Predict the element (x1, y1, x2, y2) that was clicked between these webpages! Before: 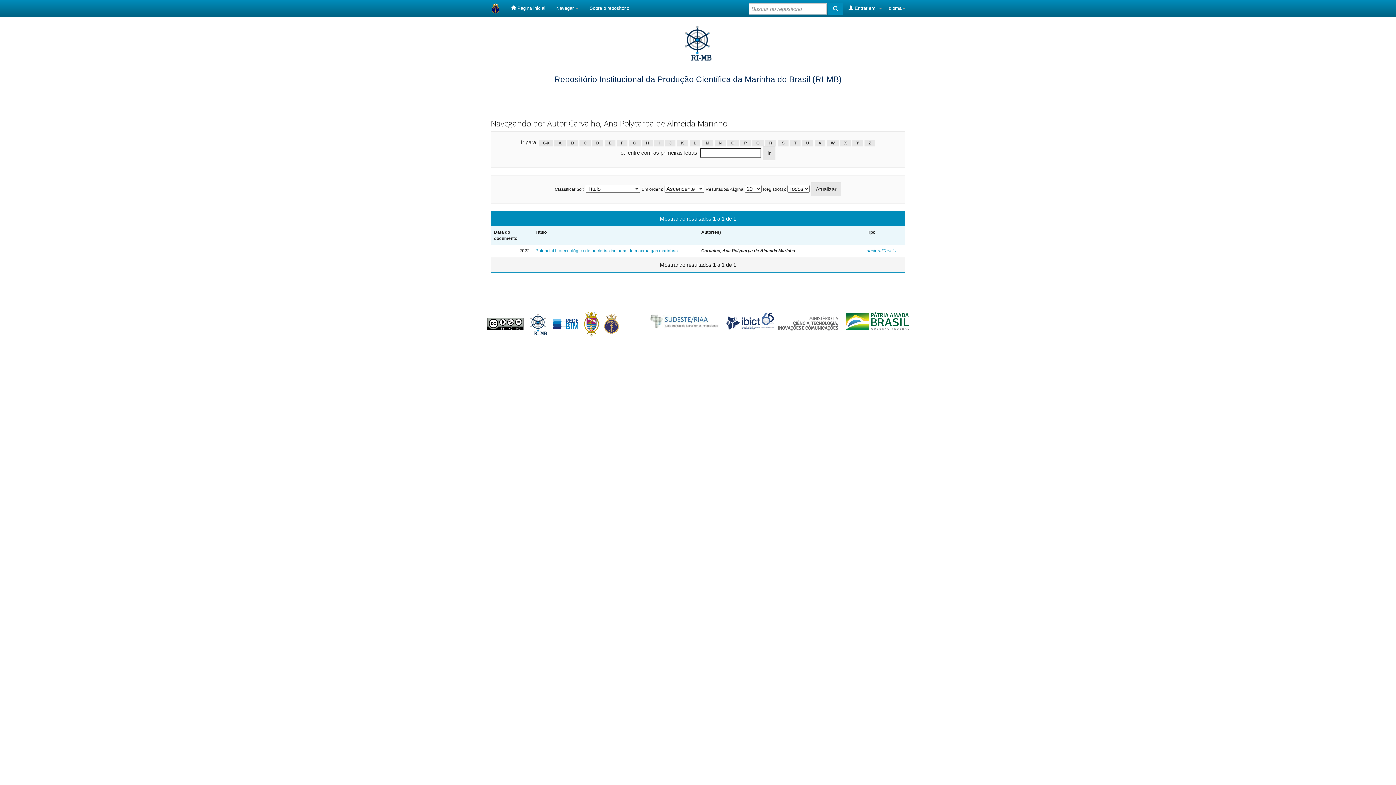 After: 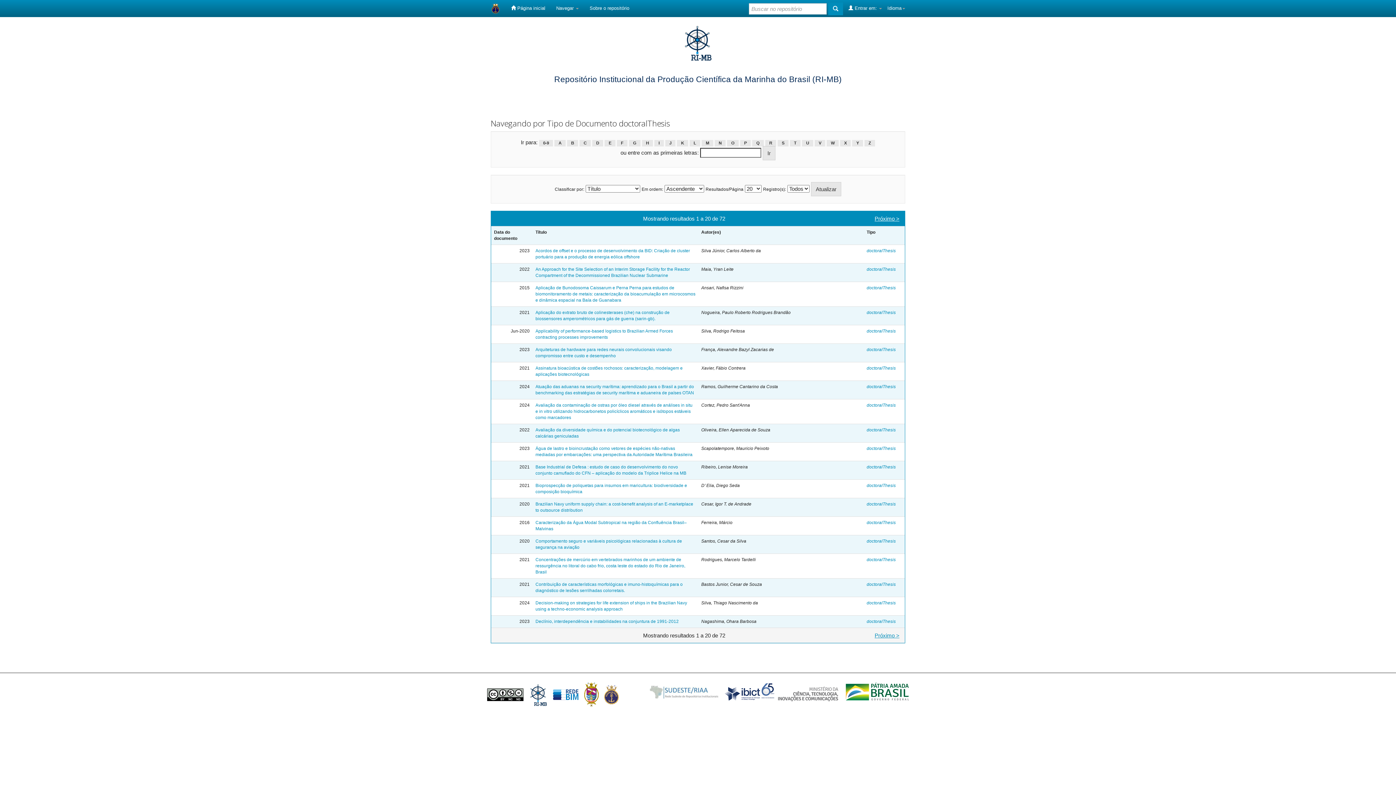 Action: bbox: (866, 248, 896, 253) label: doctoralThesis